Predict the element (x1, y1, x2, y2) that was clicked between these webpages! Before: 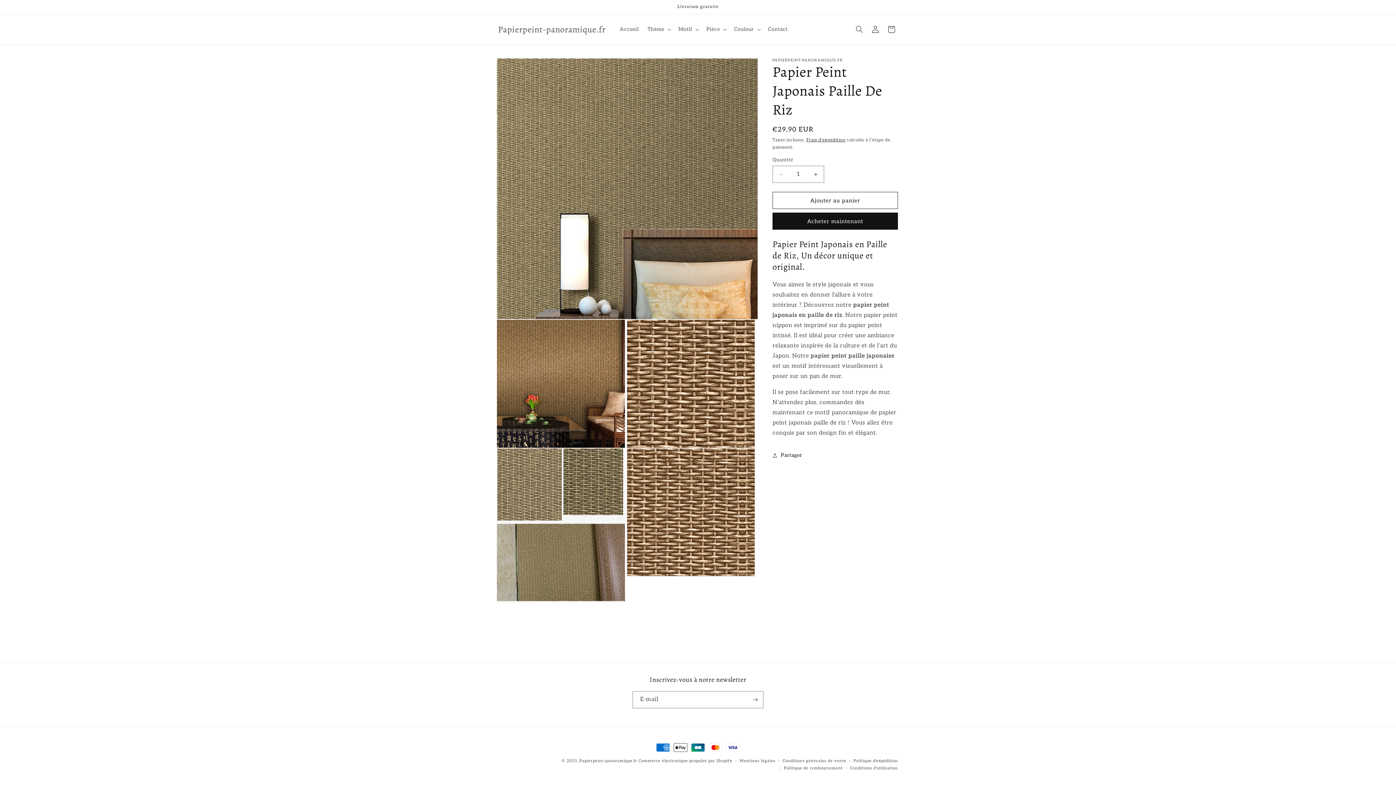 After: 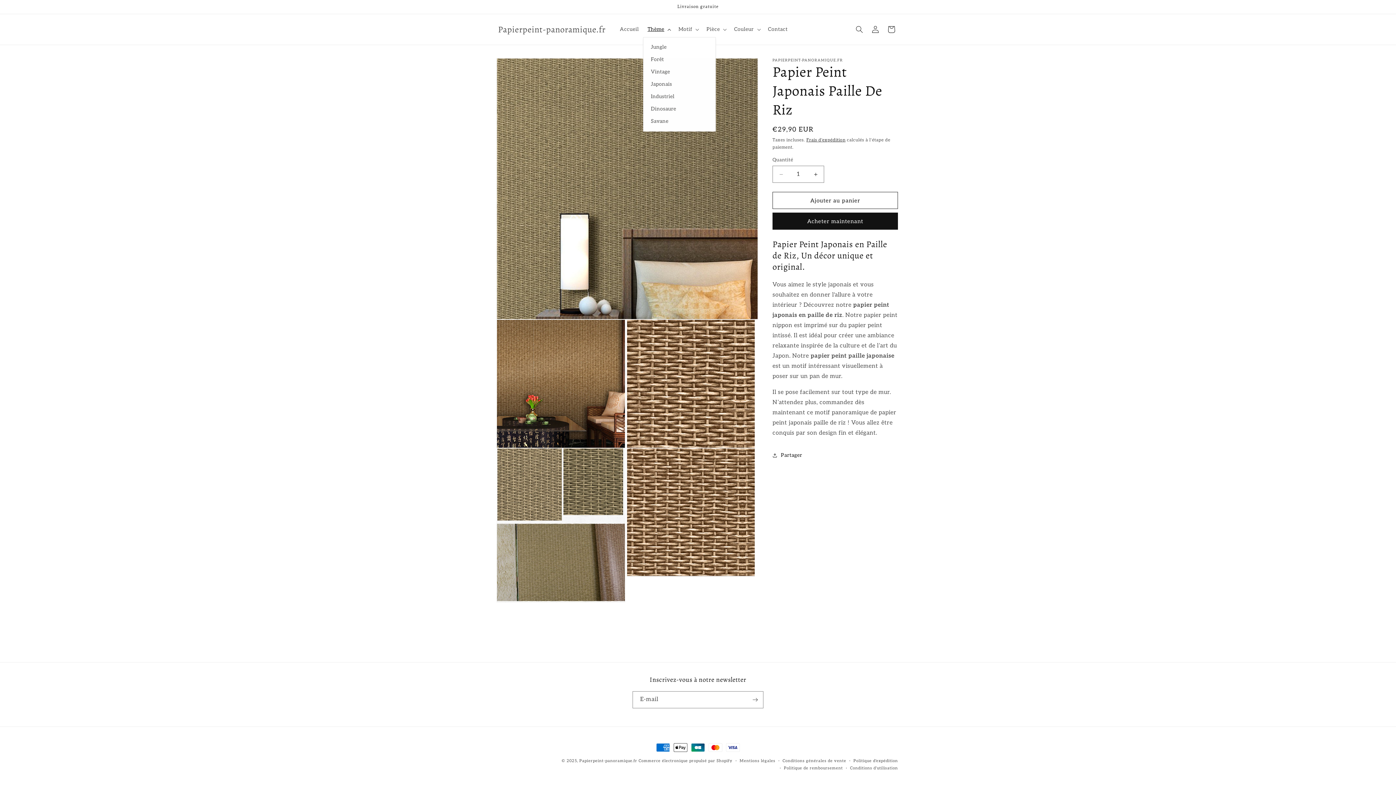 Action: label: Thème bbox: (643, 21, 674, 37)